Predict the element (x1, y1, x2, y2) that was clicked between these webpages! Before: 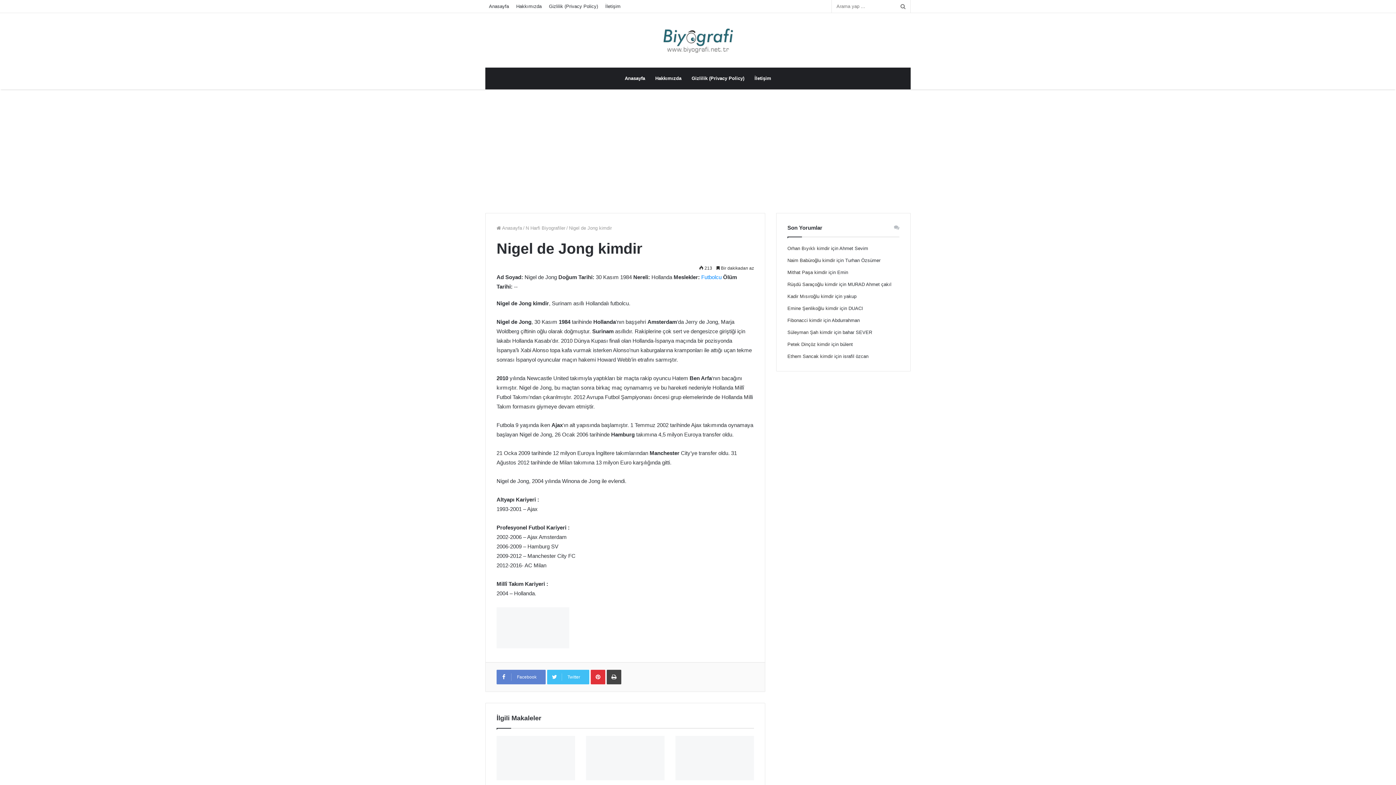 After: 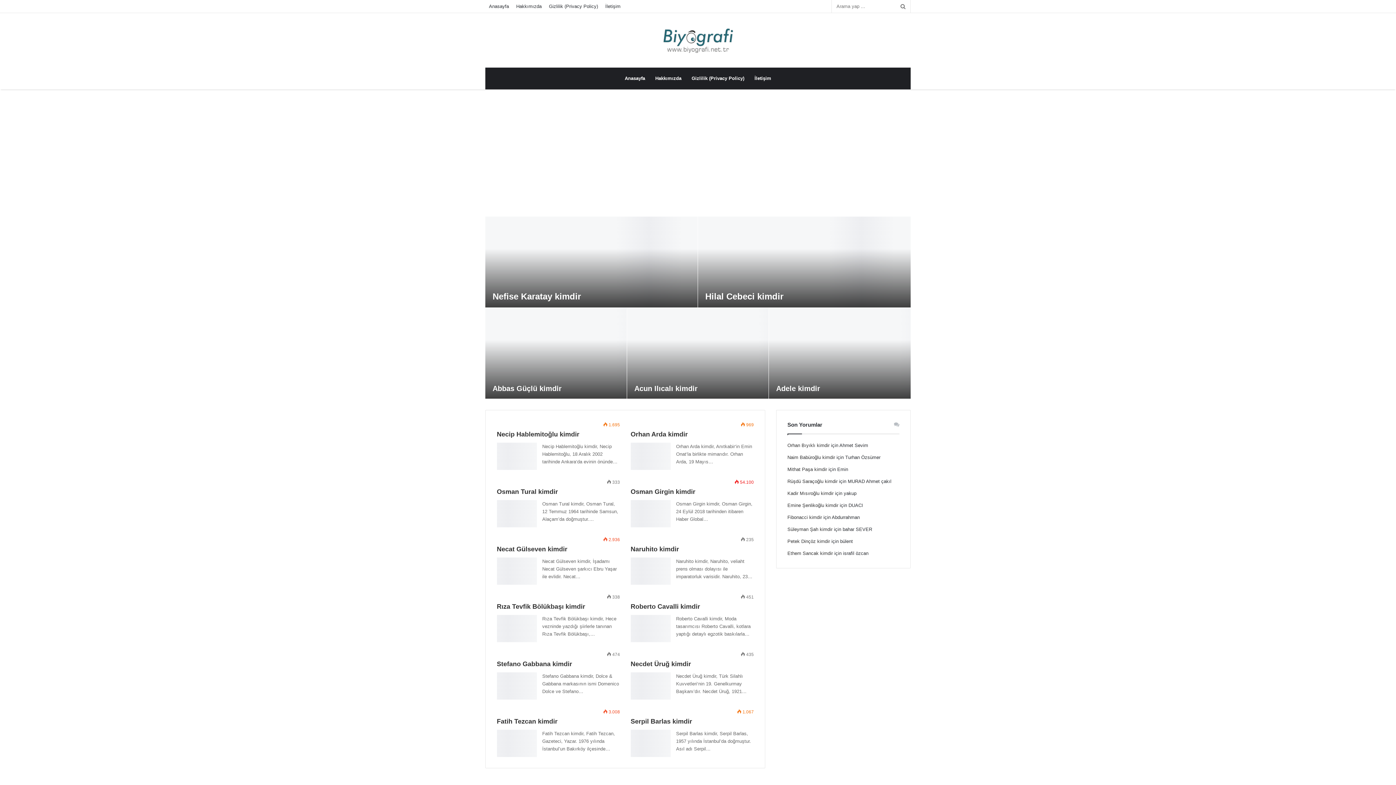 Action: label: Anasayfa bbox: (485, 0, 512, 12)